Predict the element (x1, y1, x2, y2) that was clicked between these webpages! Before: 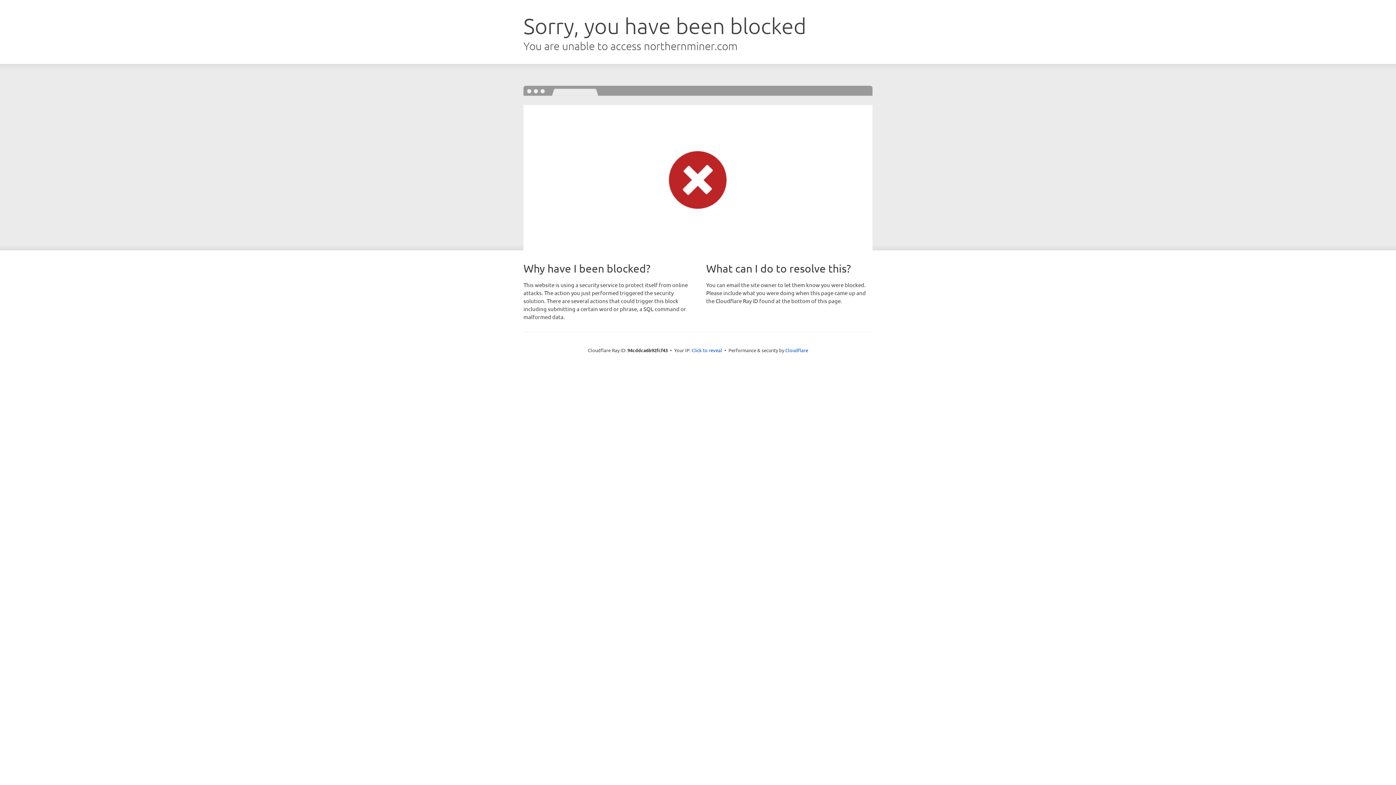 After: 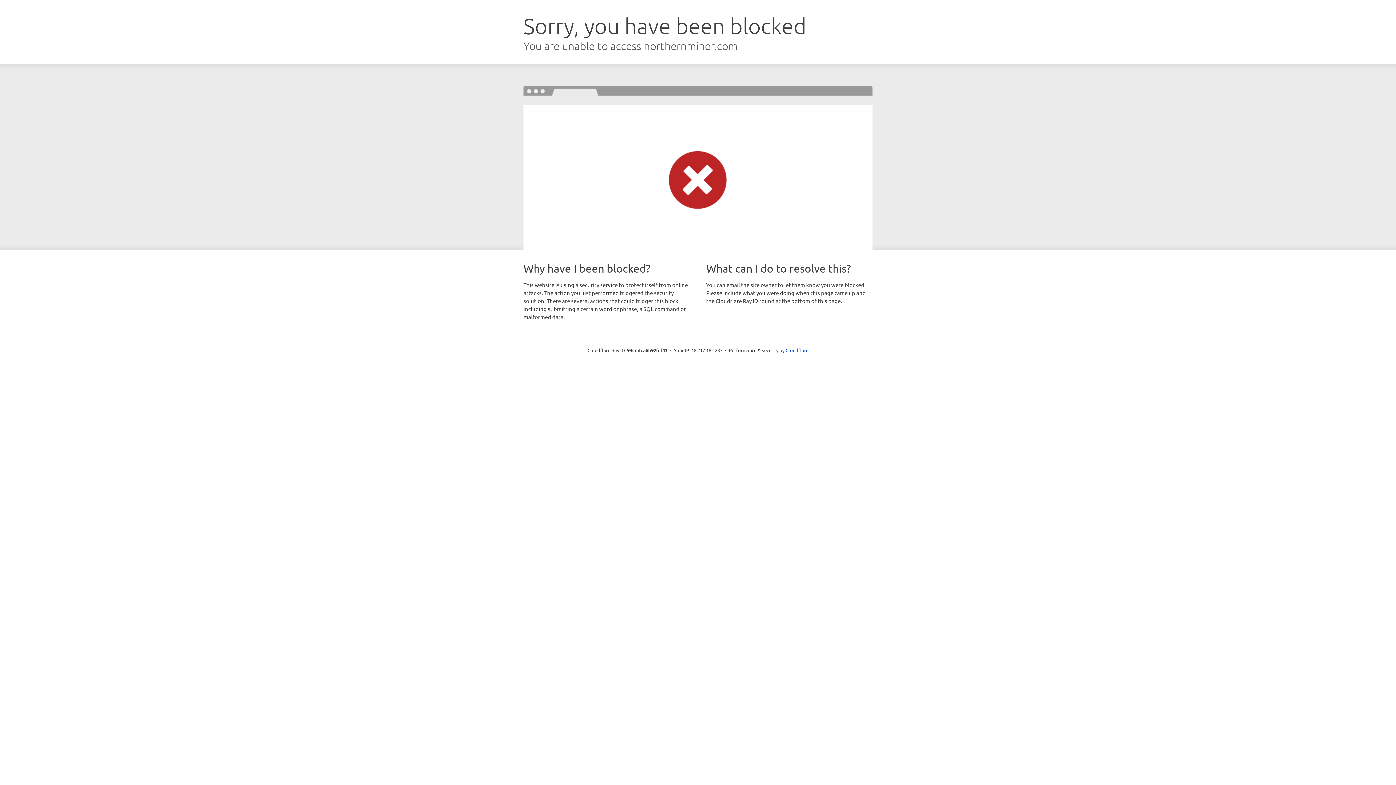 Action: bbox: (691, 346, 722, 353) label: Click to reveal